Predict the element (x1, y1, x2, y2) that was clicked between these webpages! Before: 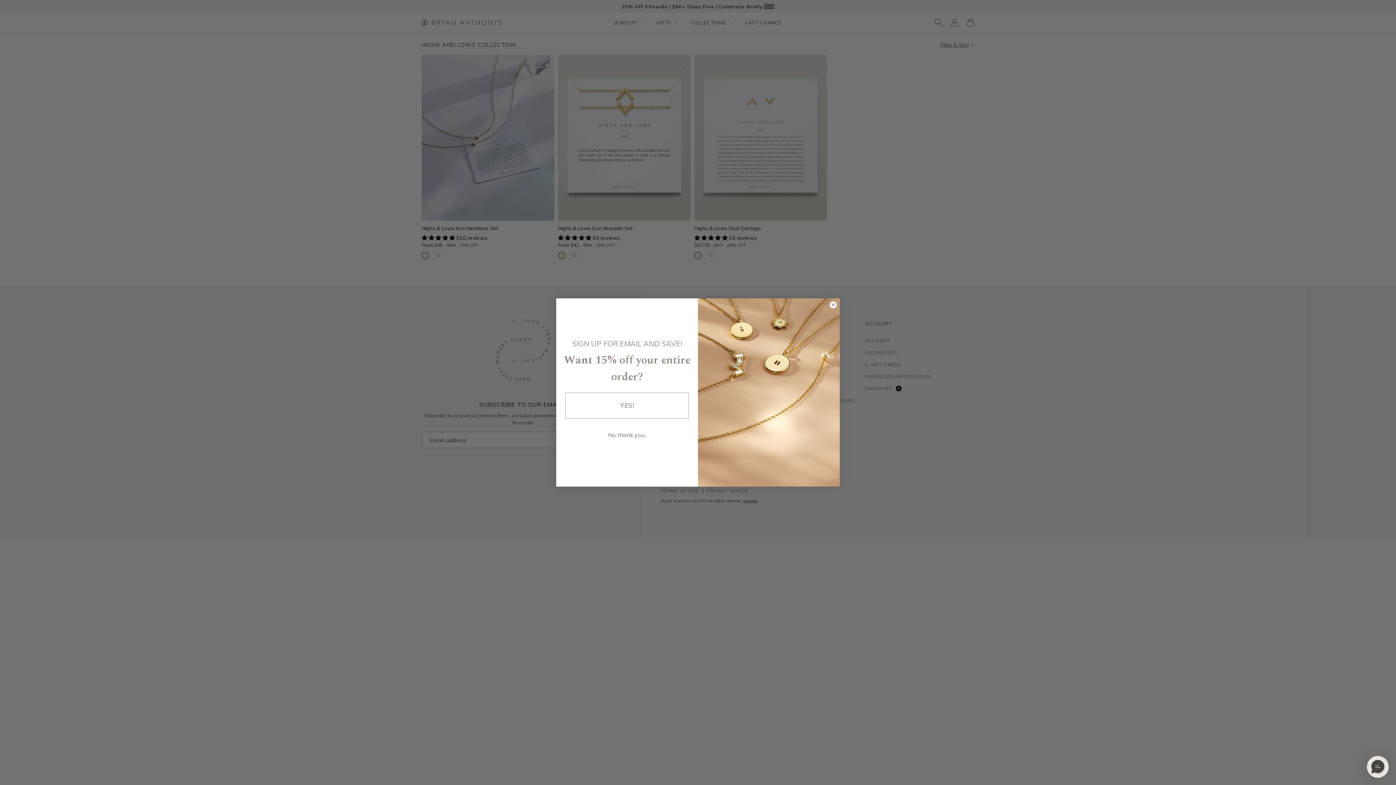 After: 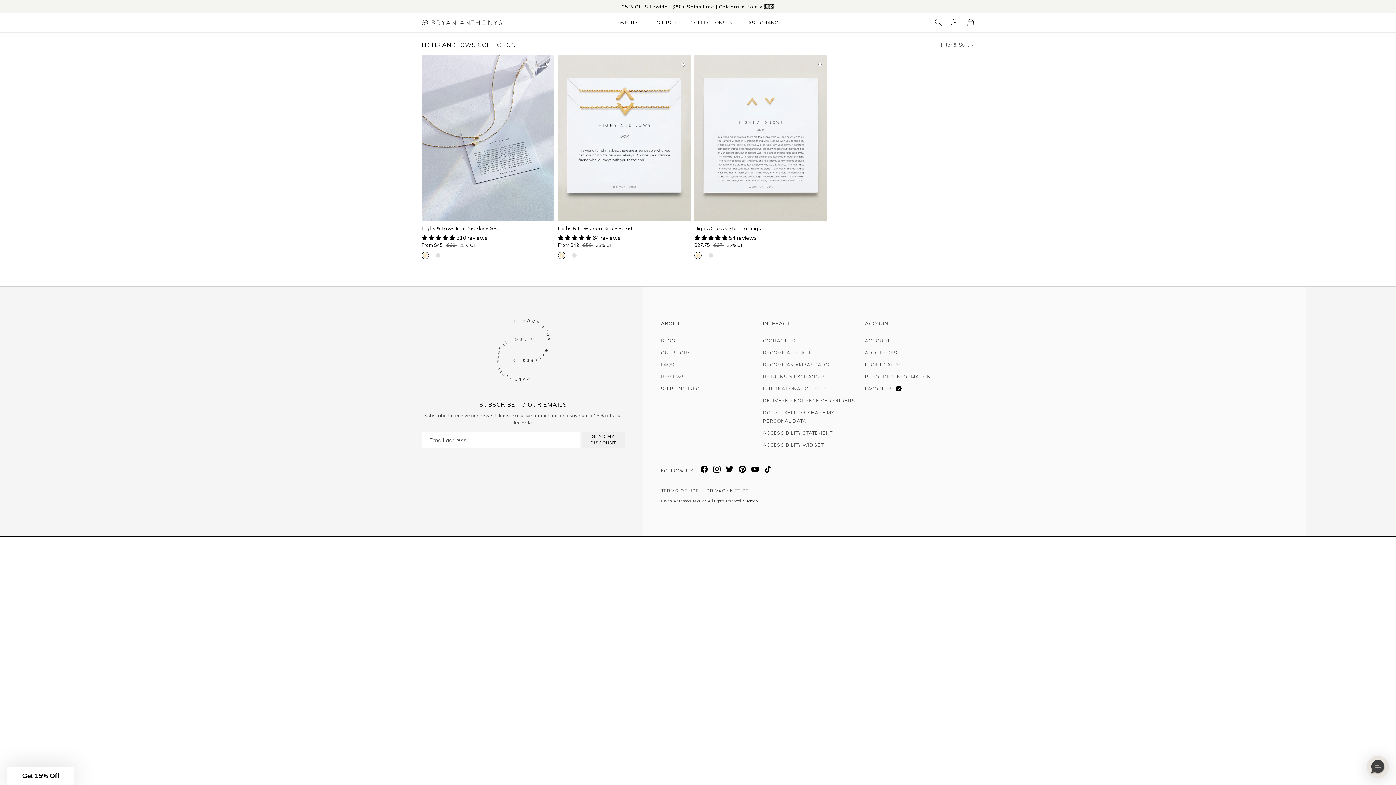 Action: bbox: (829, 301, 837, 308) label: Close dialog